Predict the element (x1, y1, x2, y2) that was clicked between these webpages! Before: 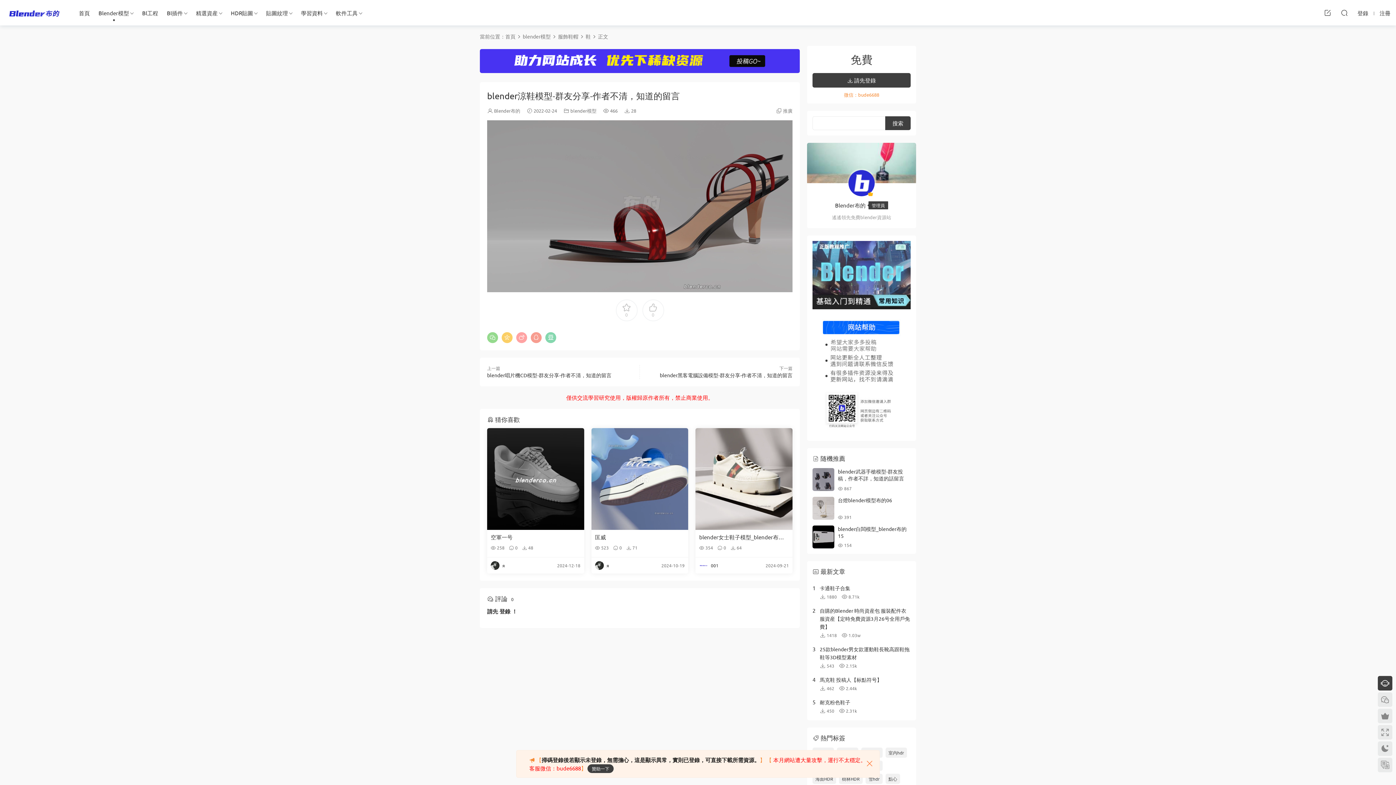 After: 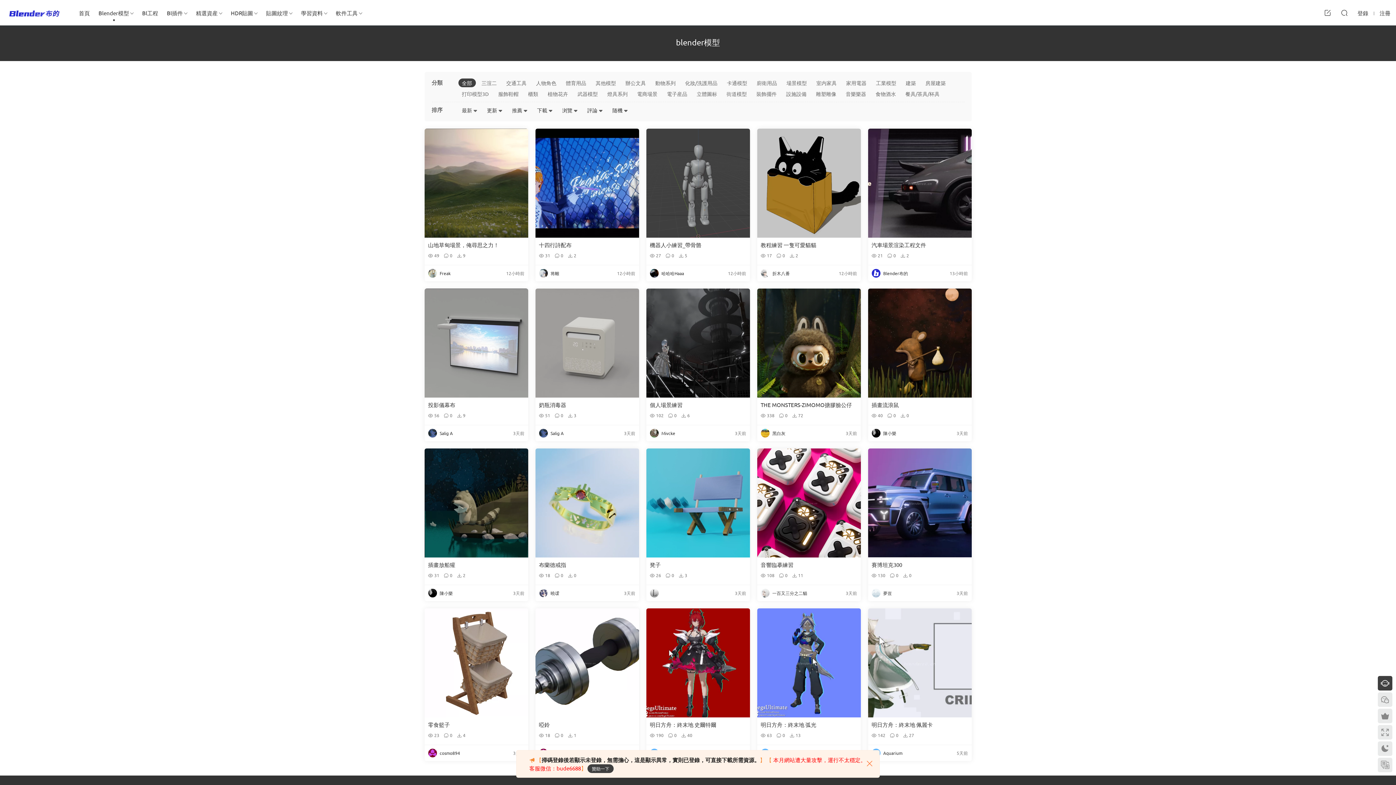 Action: bbox: (94, 0, 133, 25) label: Blender模型